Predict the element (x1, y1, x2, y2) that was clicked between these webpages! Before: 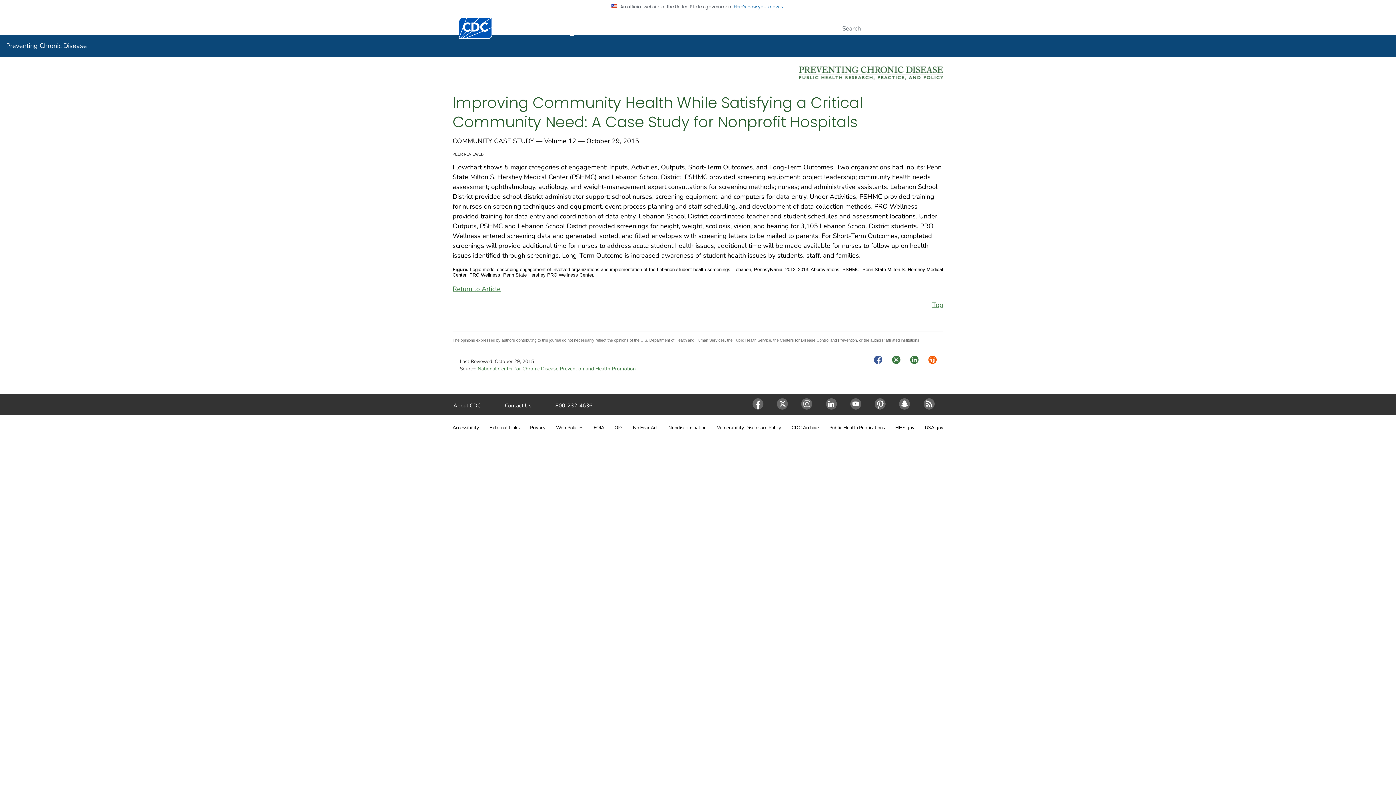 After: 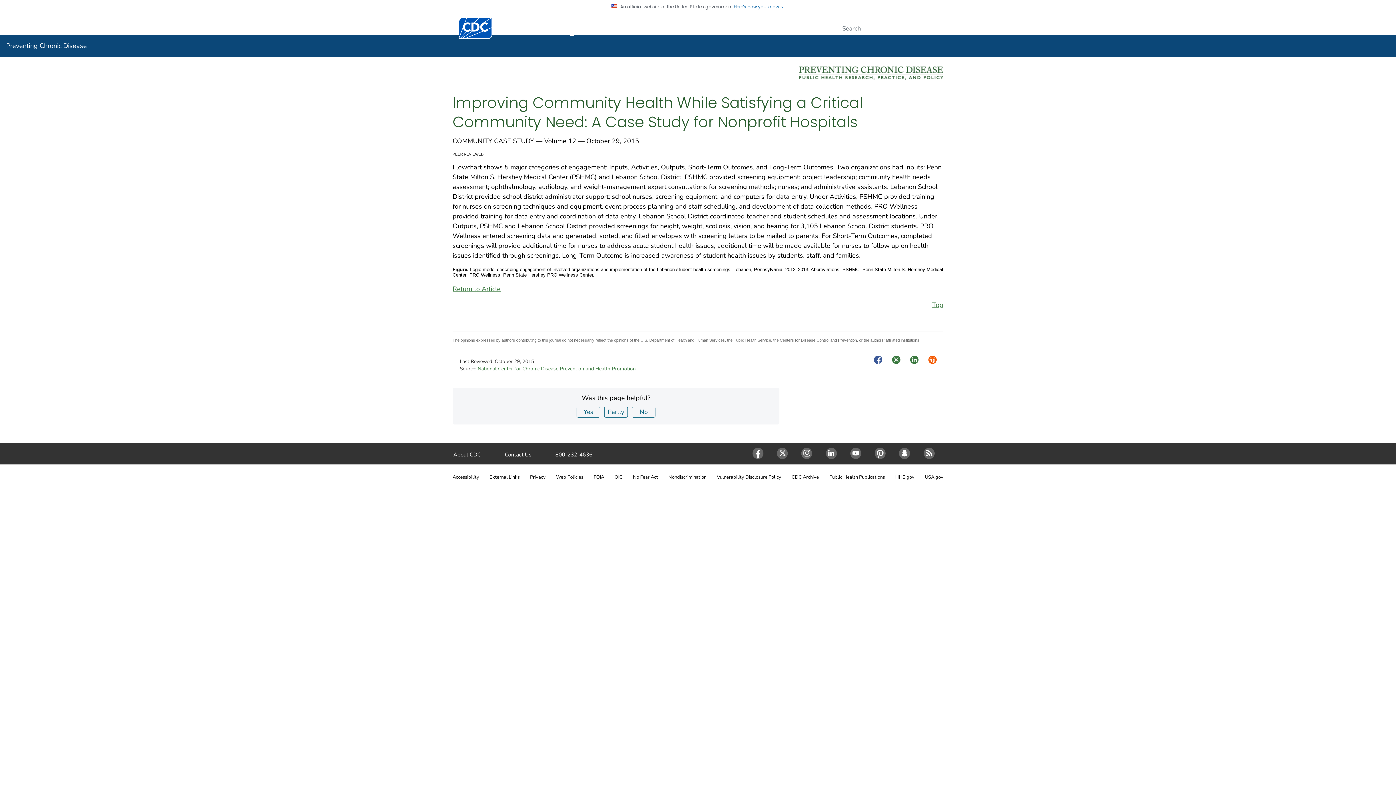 Action: label: Privacy bbox: (530, 424, 545, 431)